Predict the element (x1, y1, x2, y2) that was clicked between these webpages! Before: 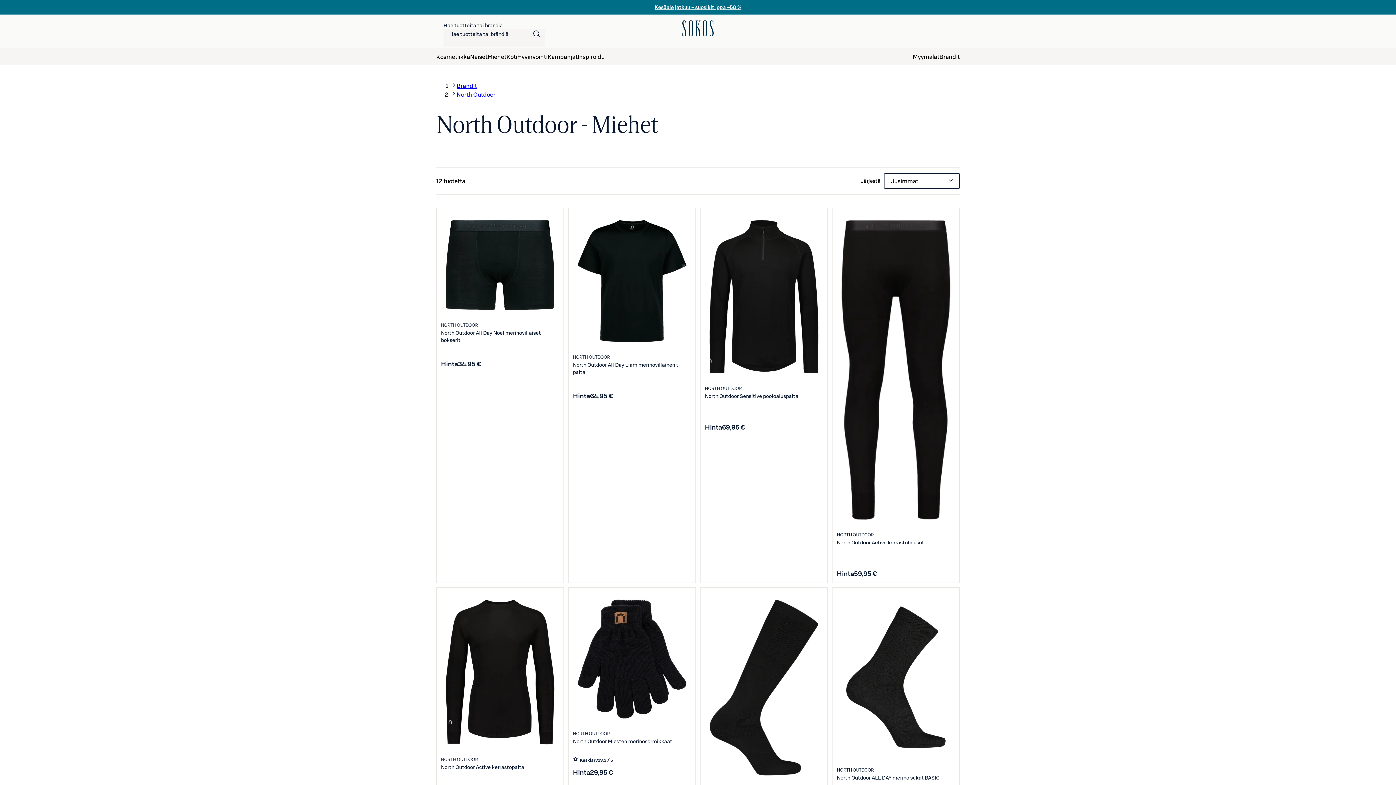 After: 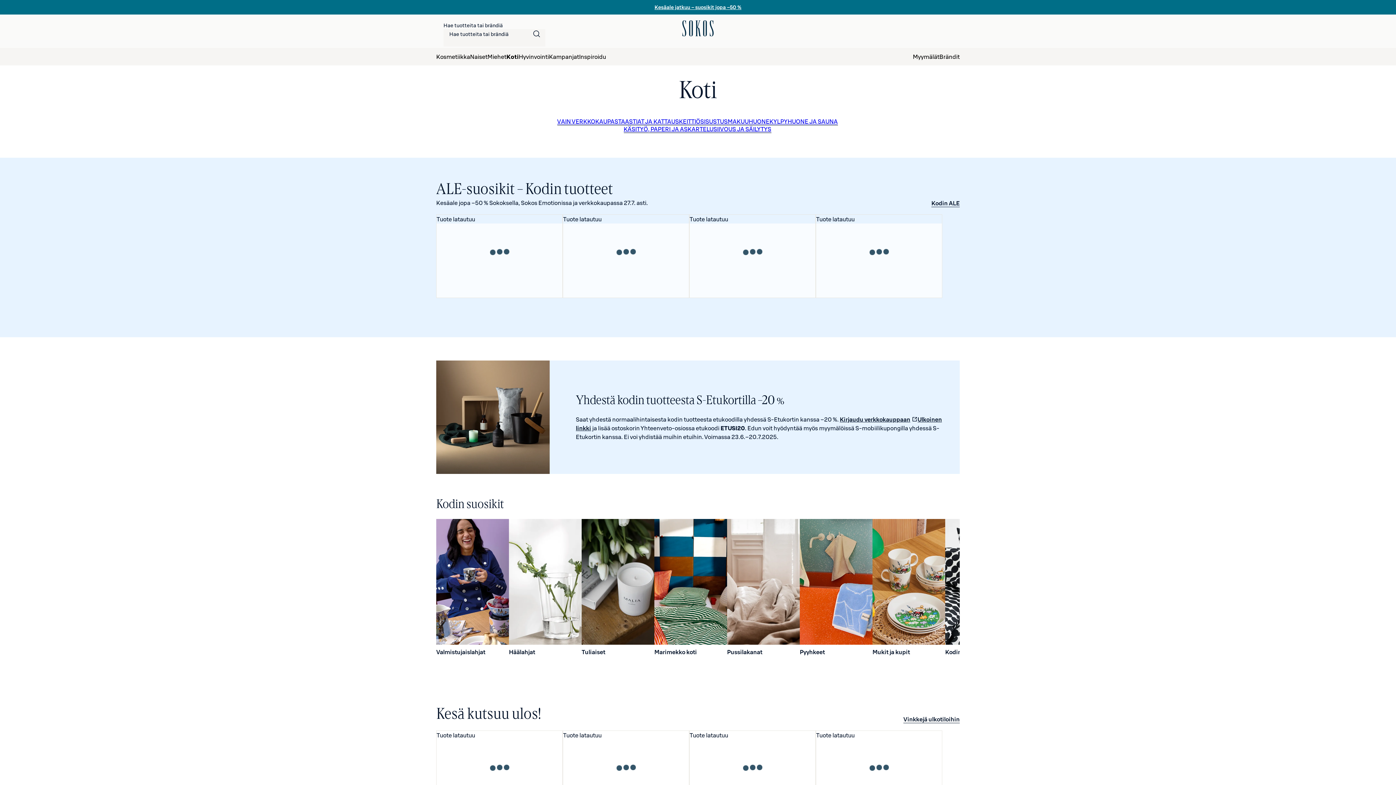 Action: bbox: (506, 48, 517, 65) label: Koti